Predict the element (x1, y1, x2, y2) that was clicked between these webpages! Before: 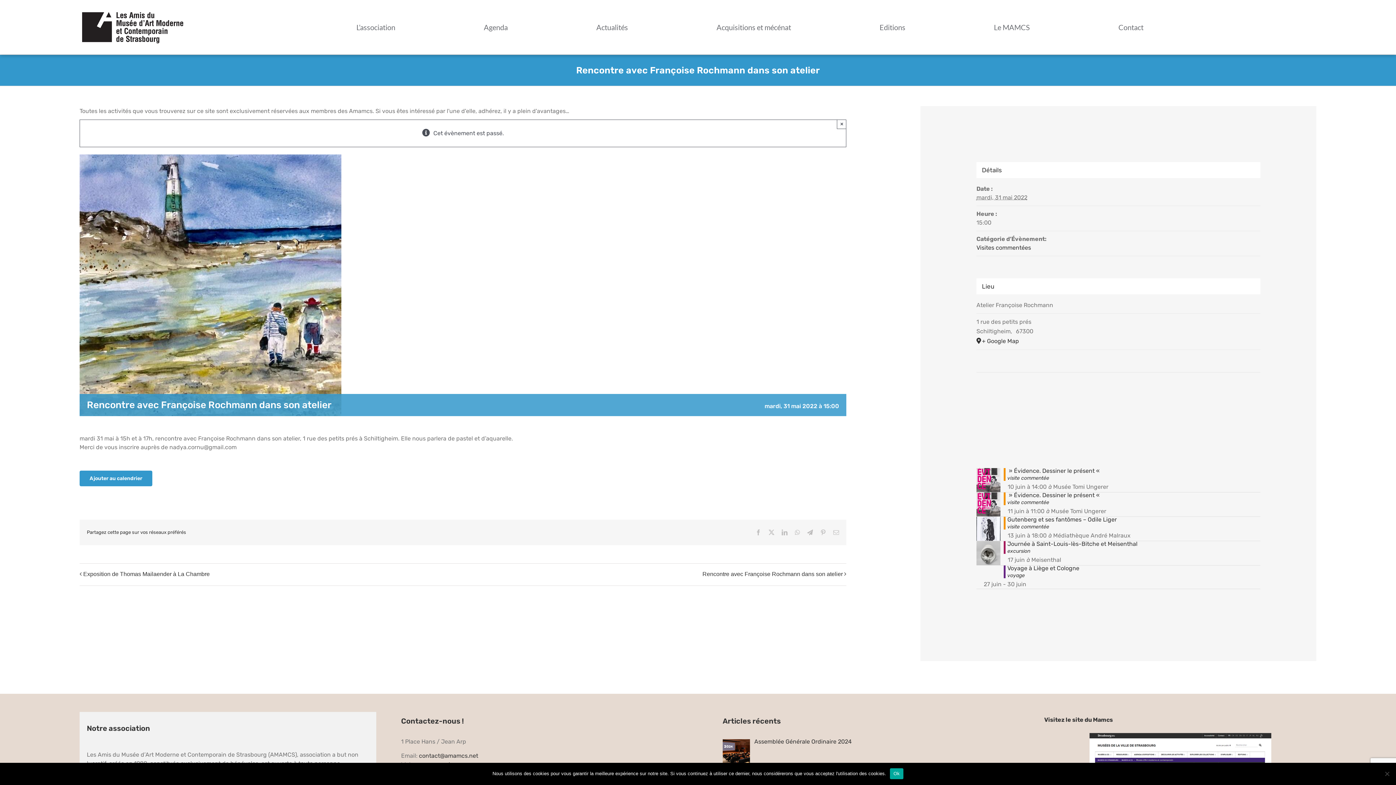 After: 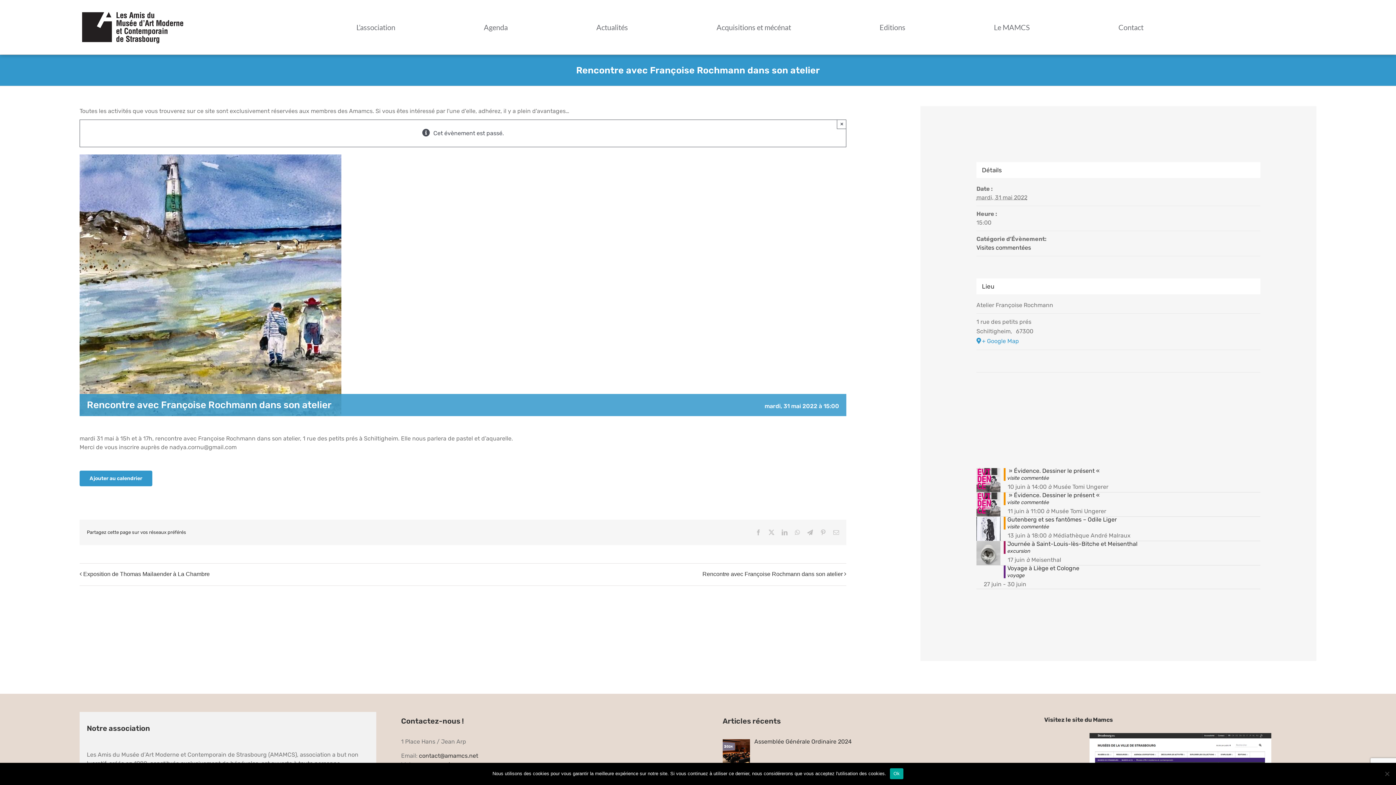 Action: bbox: (976, 336, 1260, 346) label: + Google Map